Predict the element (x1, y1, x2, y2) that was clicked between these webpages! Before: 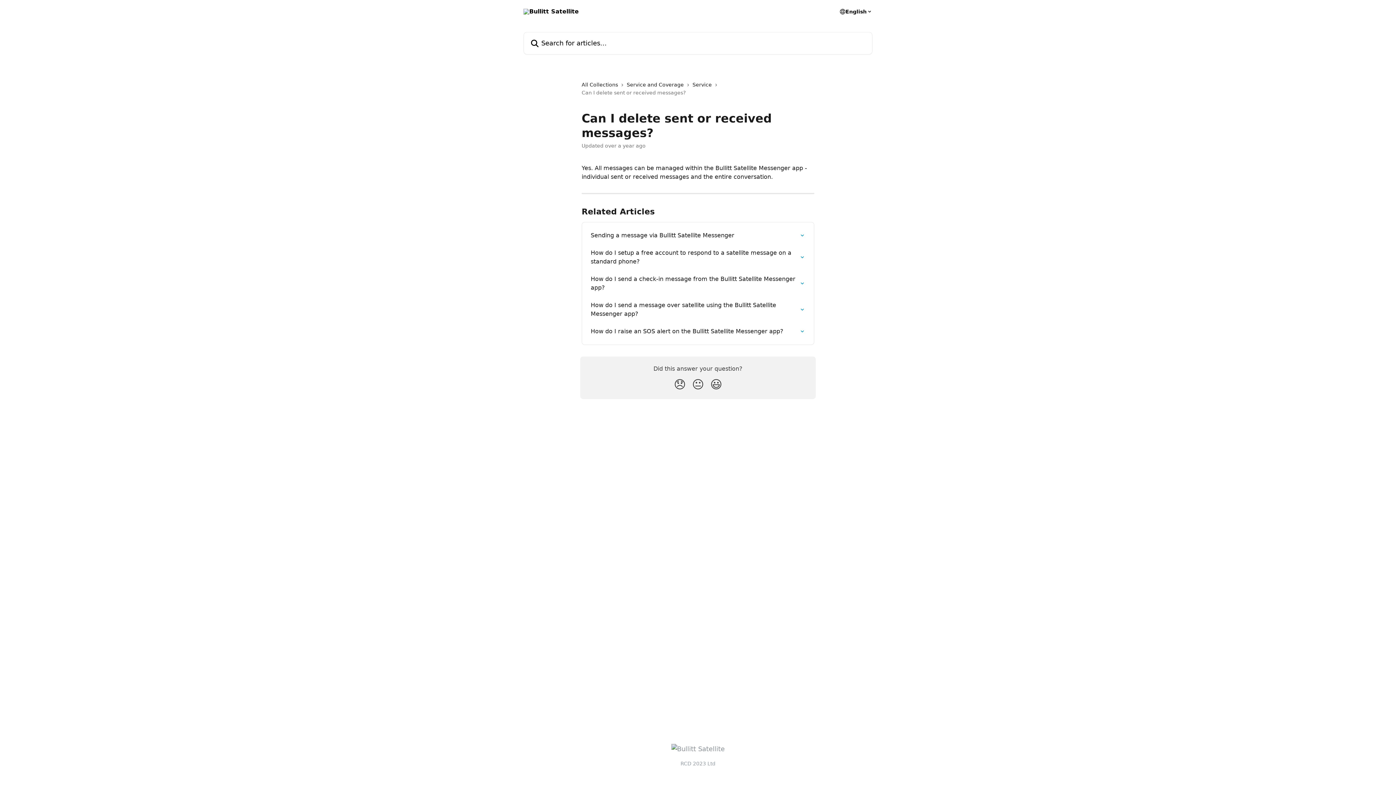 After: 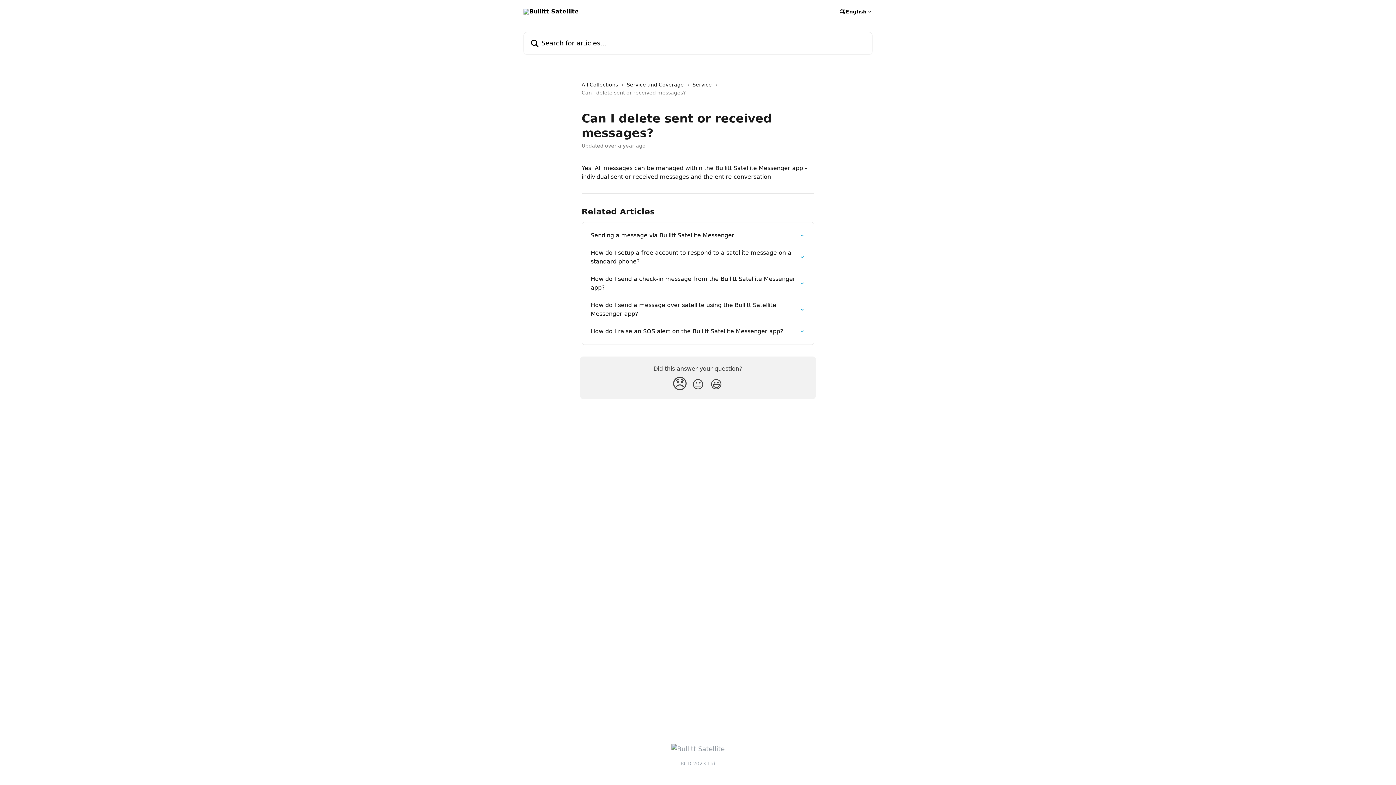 Action: bbox: (670, 374, 689, 394) label: Disappointed Reaction